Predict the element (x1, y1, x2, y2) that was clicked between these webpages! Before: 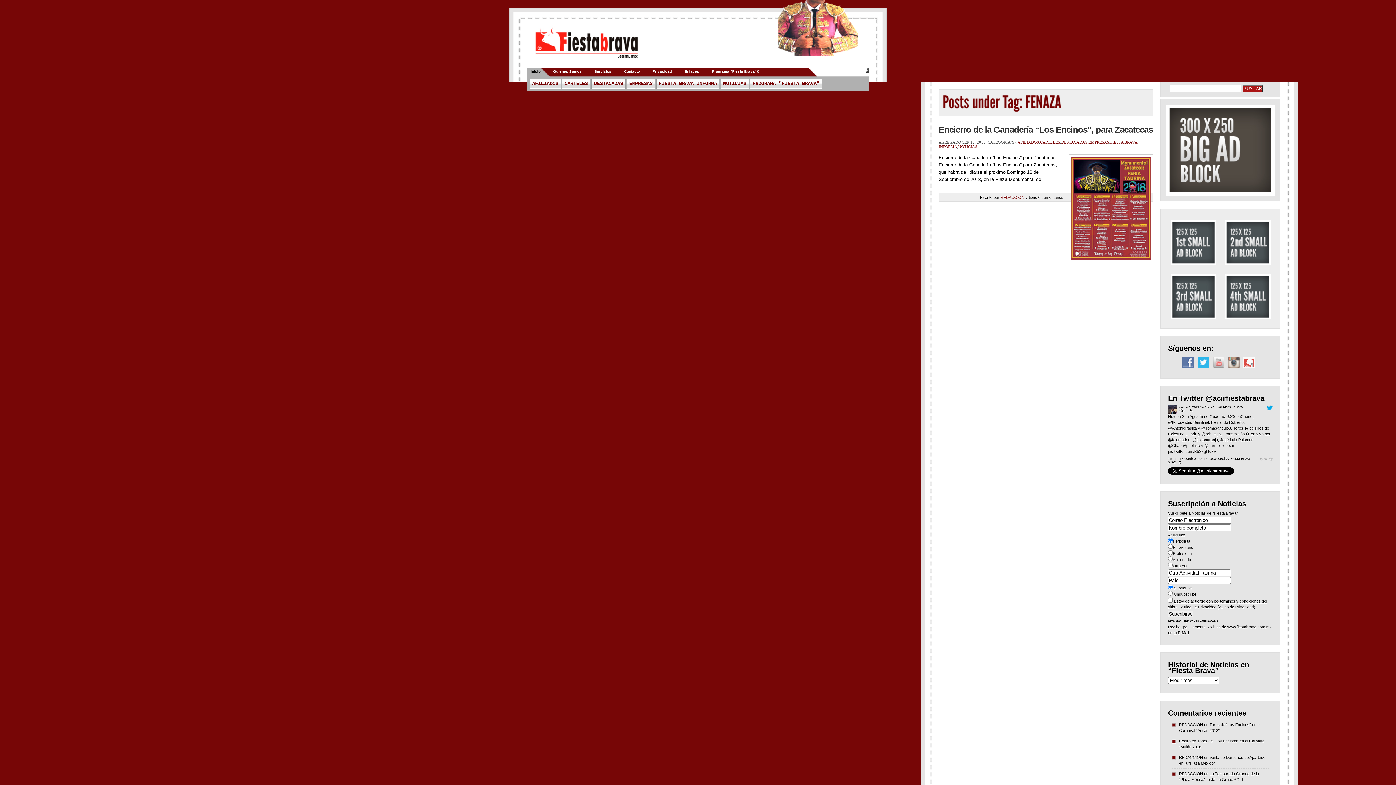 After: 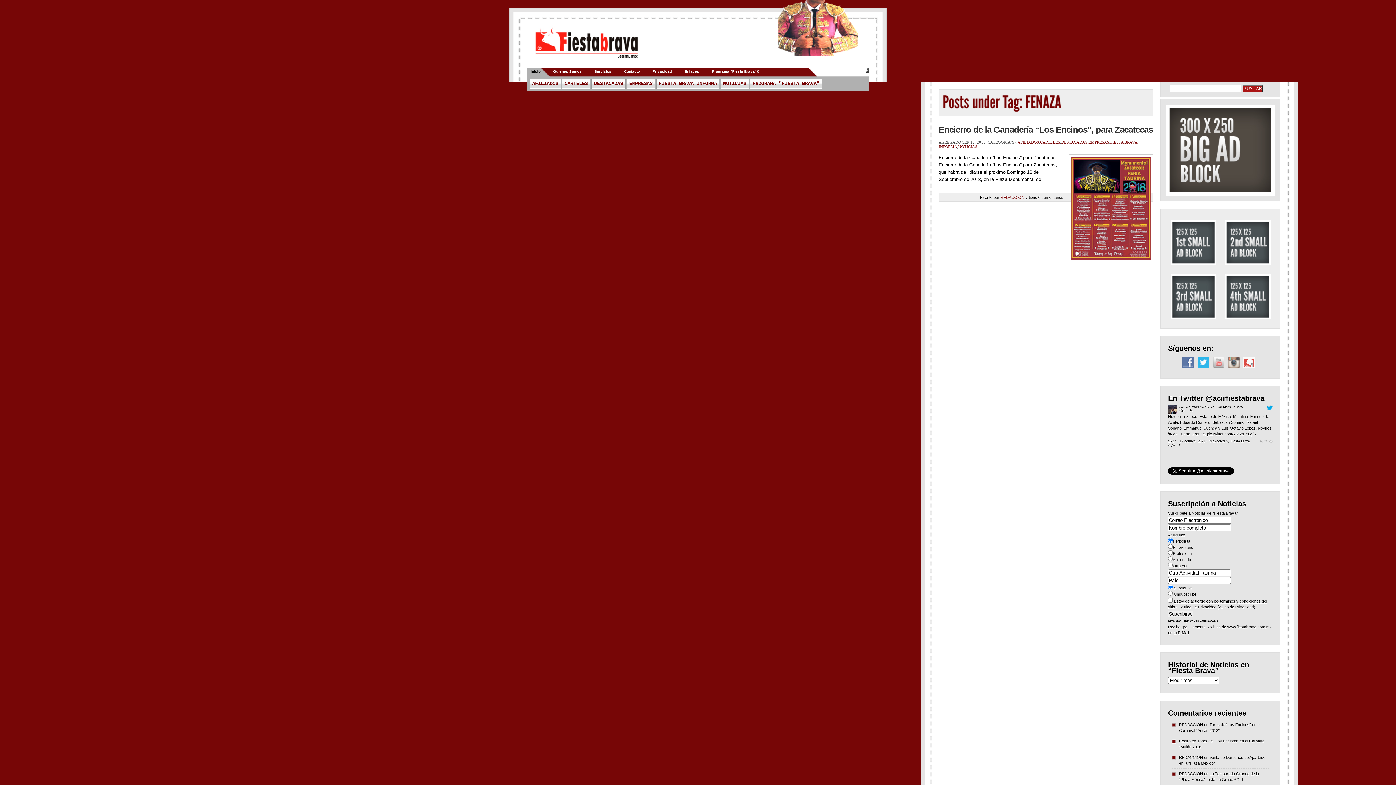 Action: bbox: (1171, 260, 1216, 266)